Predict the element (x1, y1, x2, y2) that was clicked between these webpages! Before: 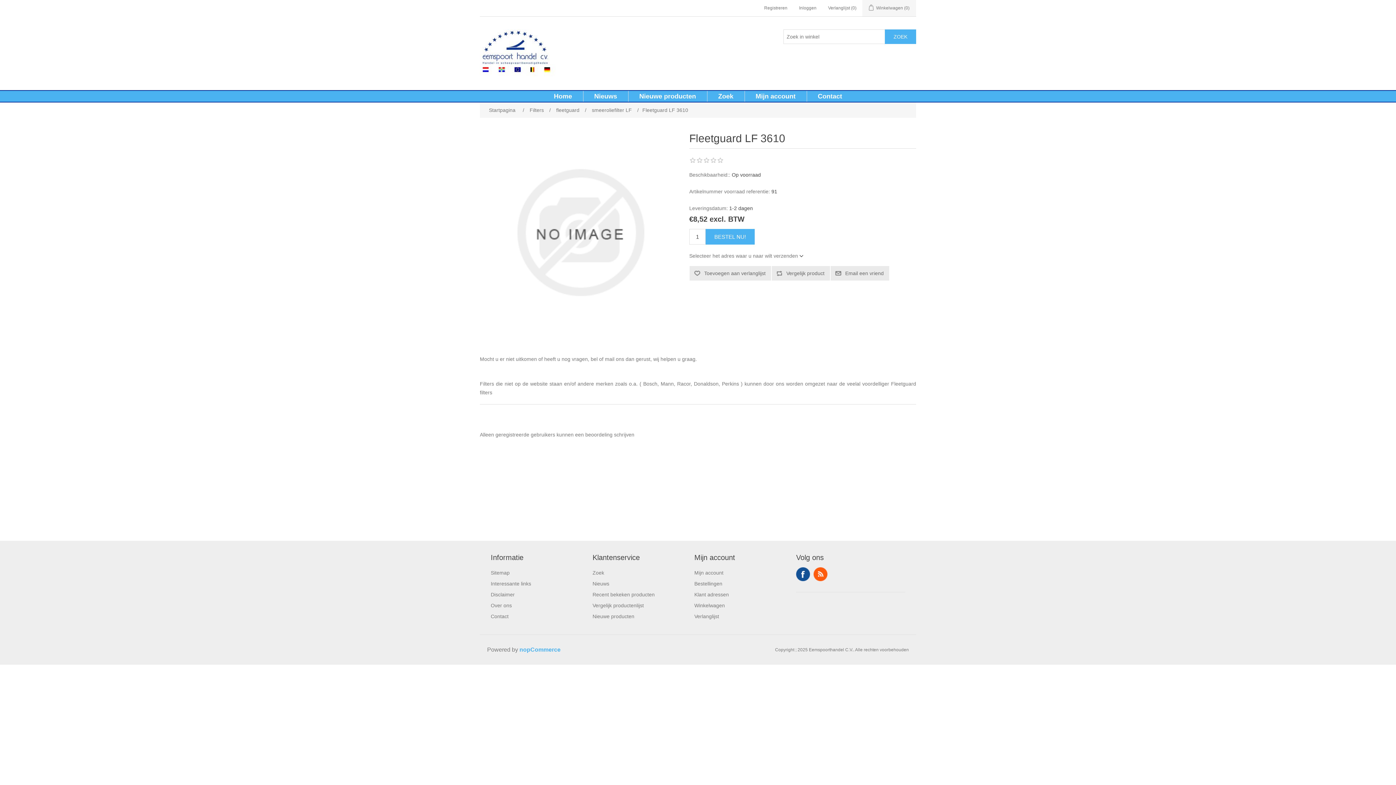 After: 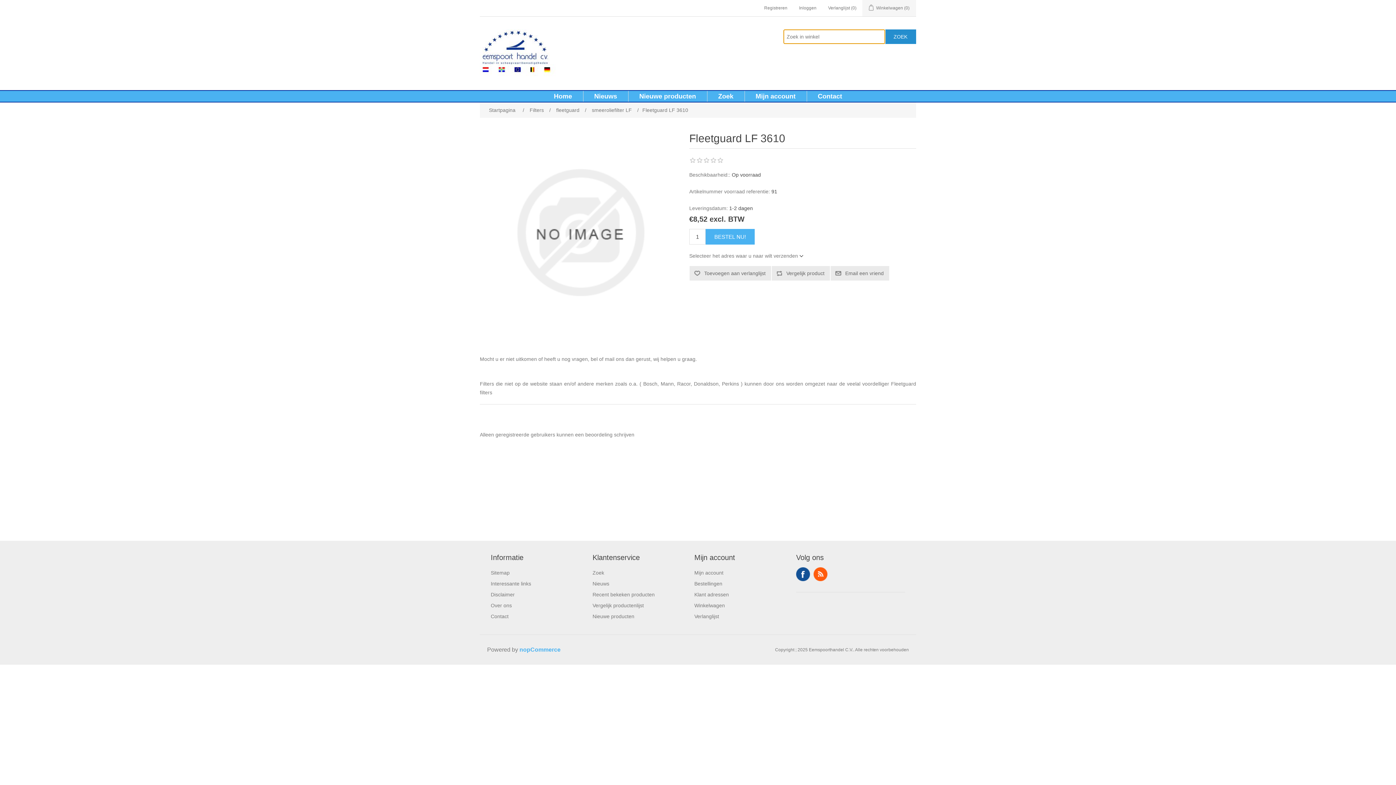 Action: label: ZOEK bbox: (885, 29, 916, 44)